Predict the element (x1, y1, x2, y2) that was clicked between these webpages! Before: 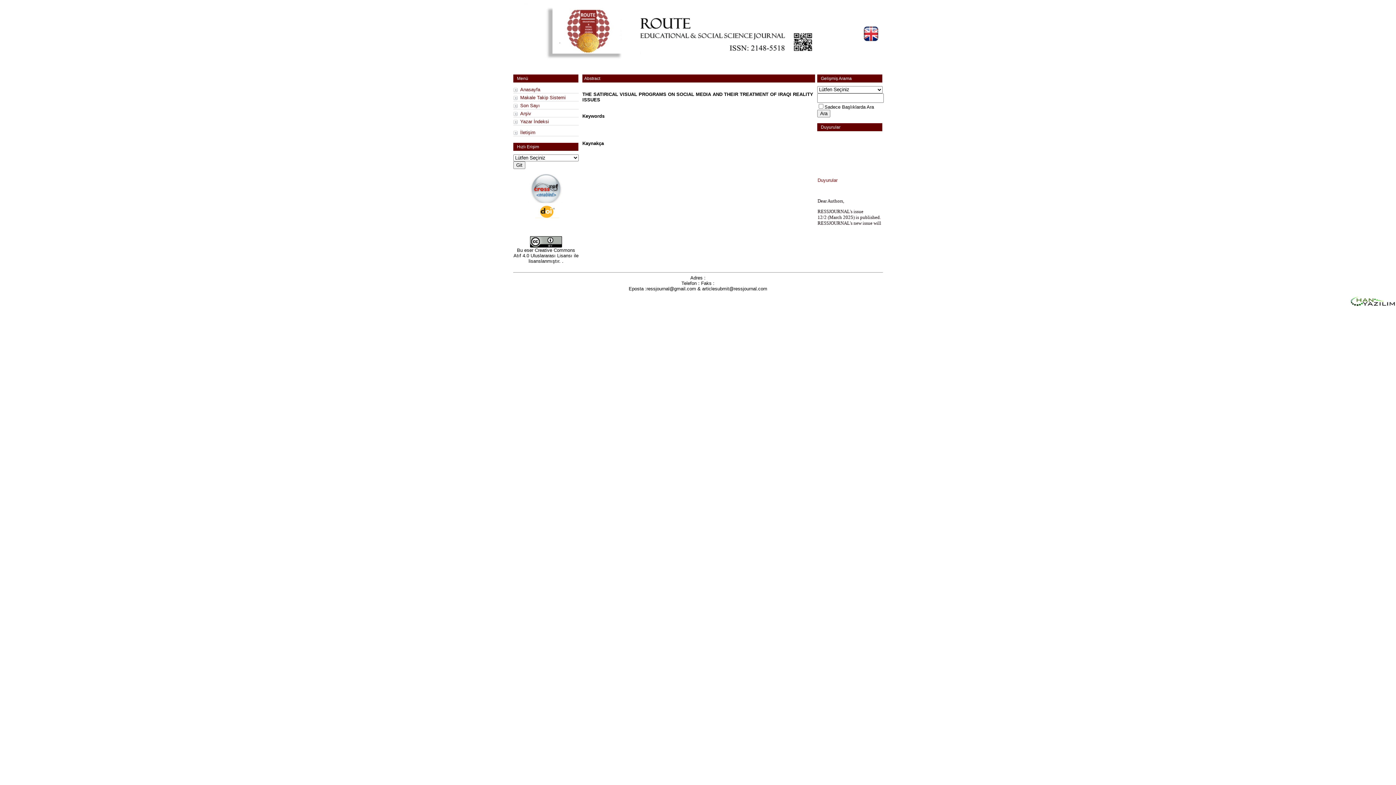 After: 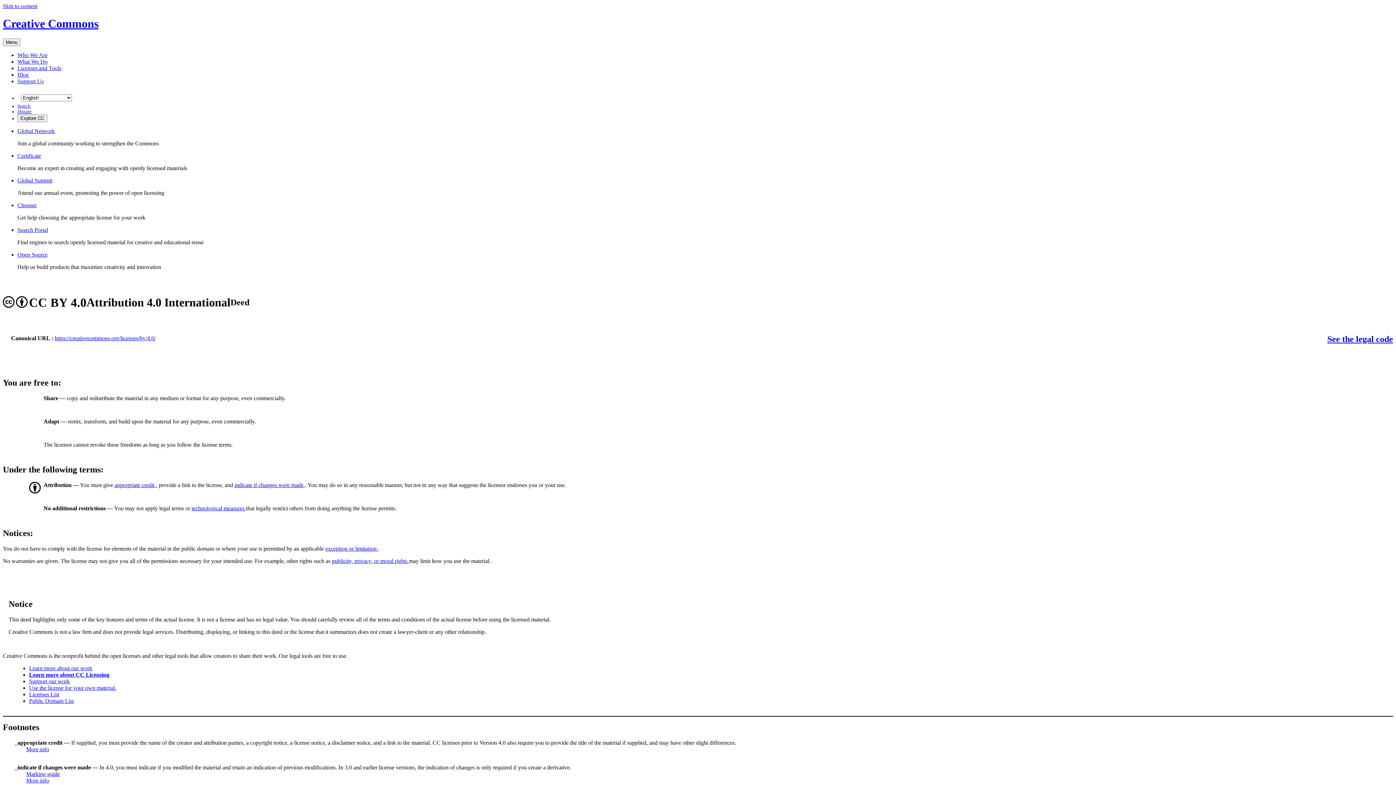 Action: label: Bu eser Creative Commons Atıf 4.0 Uluslararası Lisansı ile lisanslanmıştır.  bbox: (513, 247, 578, 263)